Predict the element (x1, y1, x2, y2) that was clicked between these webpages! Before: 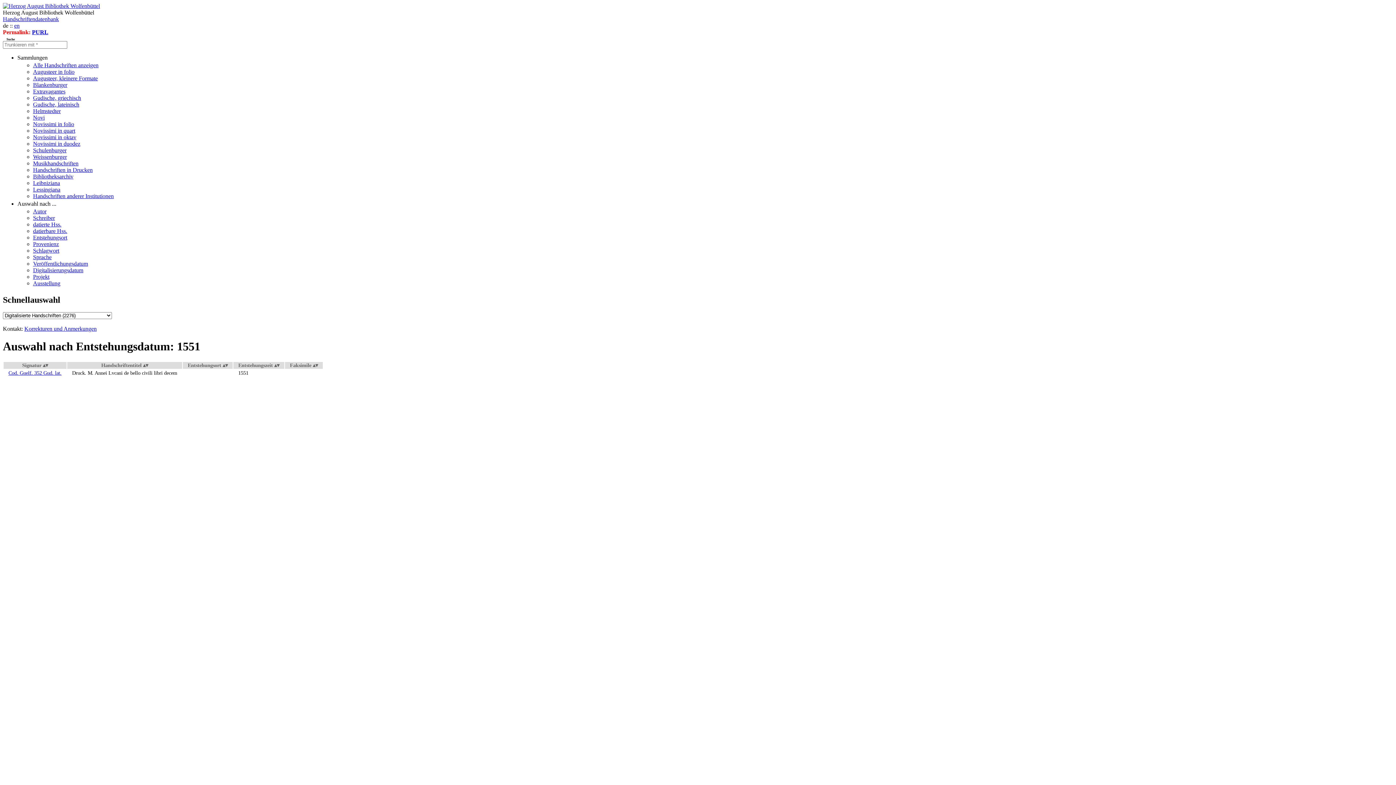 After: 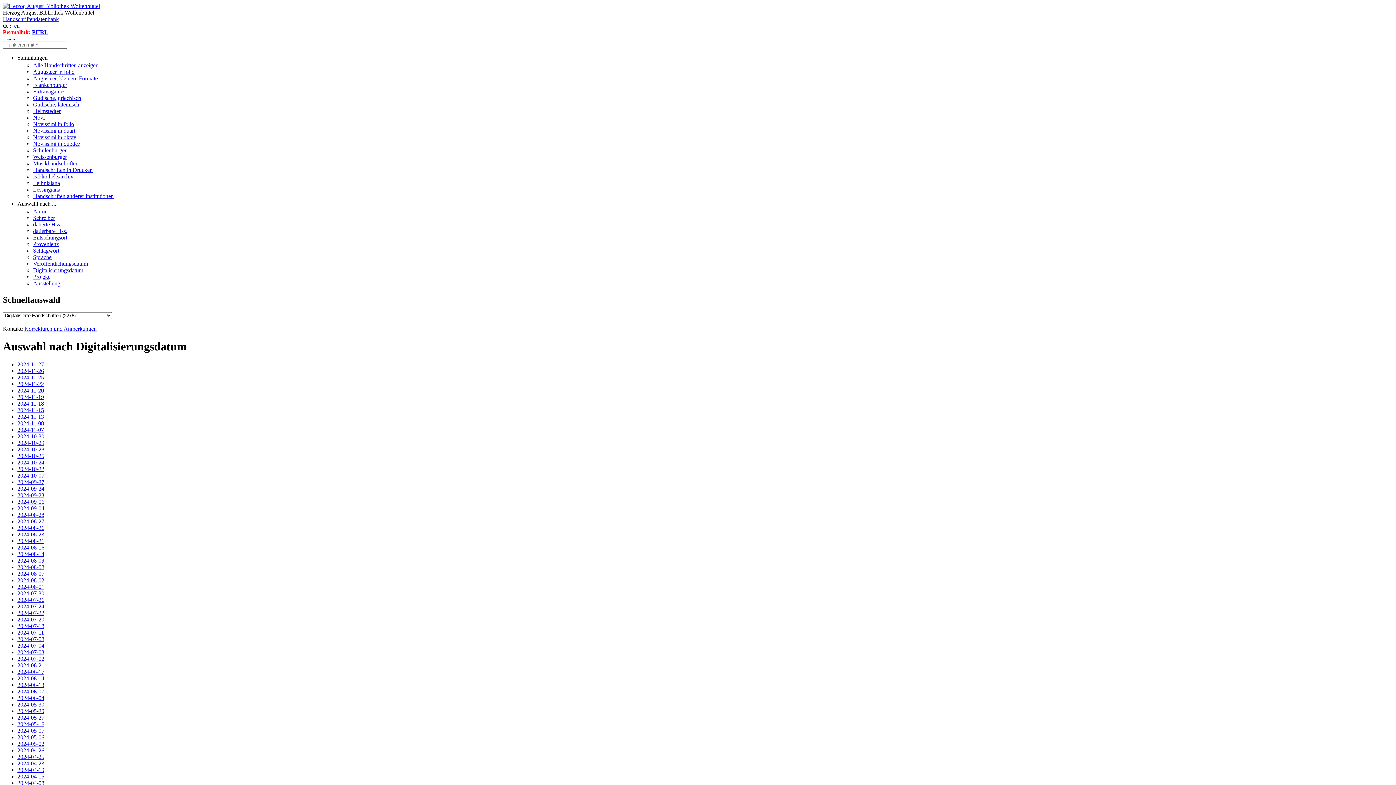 Action: bbox: (33, 267, 83, 273) label: Digitalisierungsdatum